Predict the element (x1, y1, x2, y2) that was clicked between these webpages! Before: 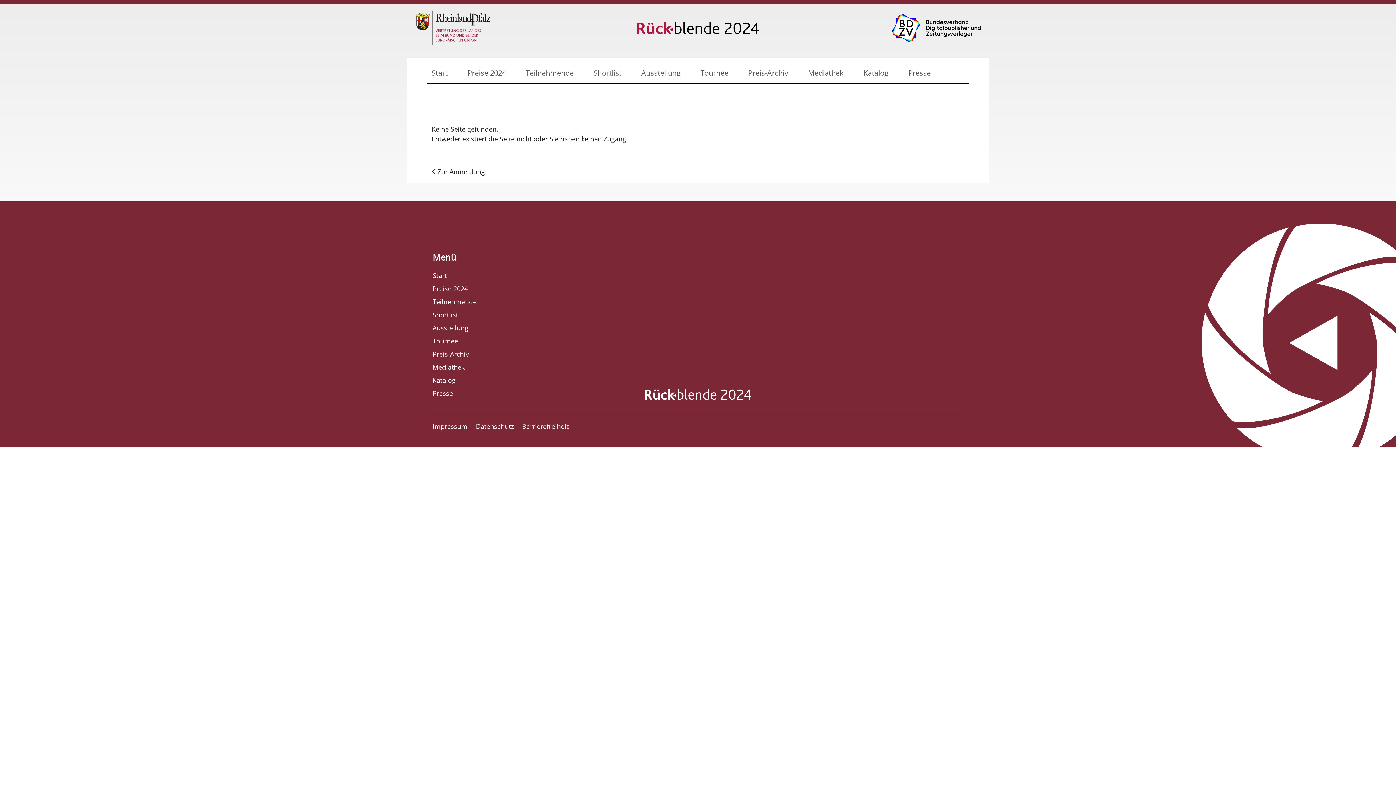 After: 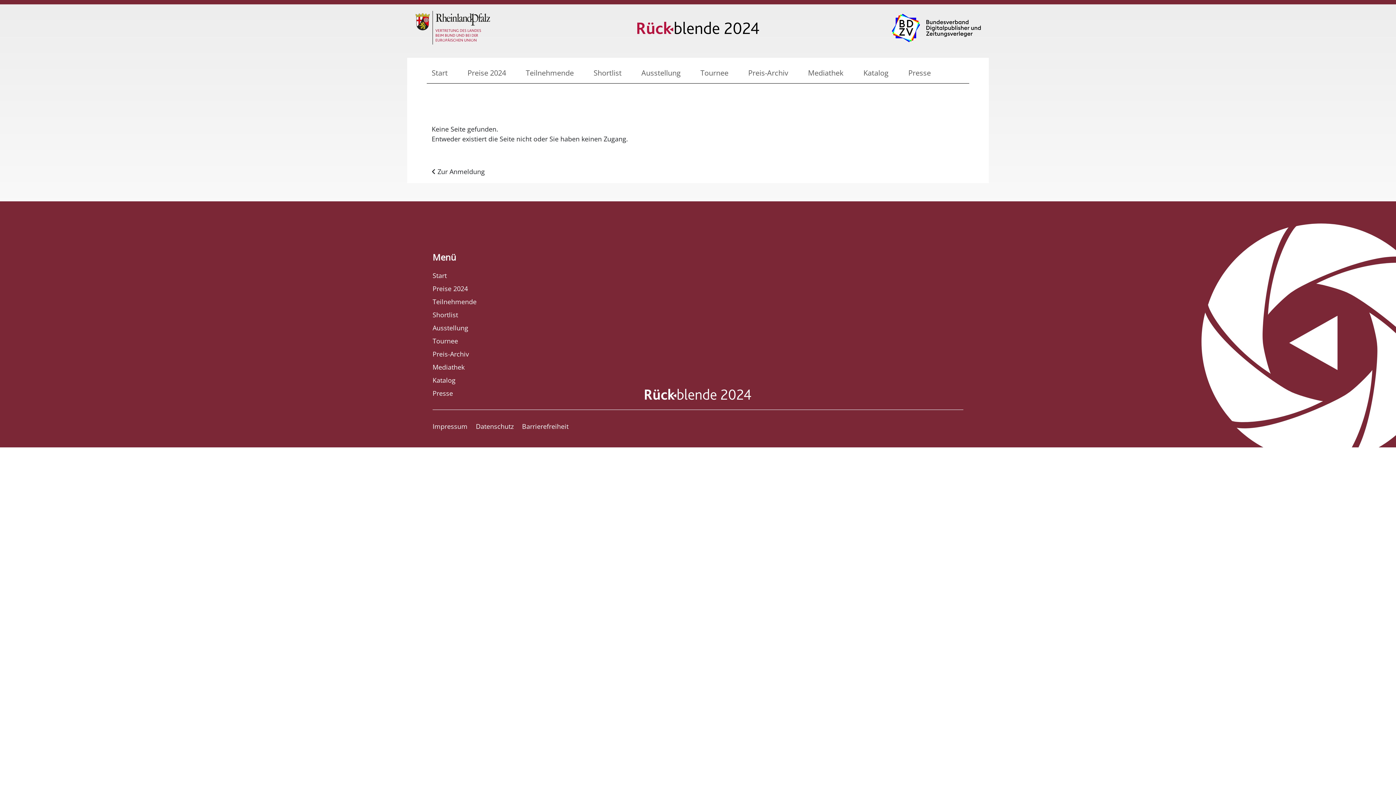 Action: bbox: (891, 13, 980, 48)